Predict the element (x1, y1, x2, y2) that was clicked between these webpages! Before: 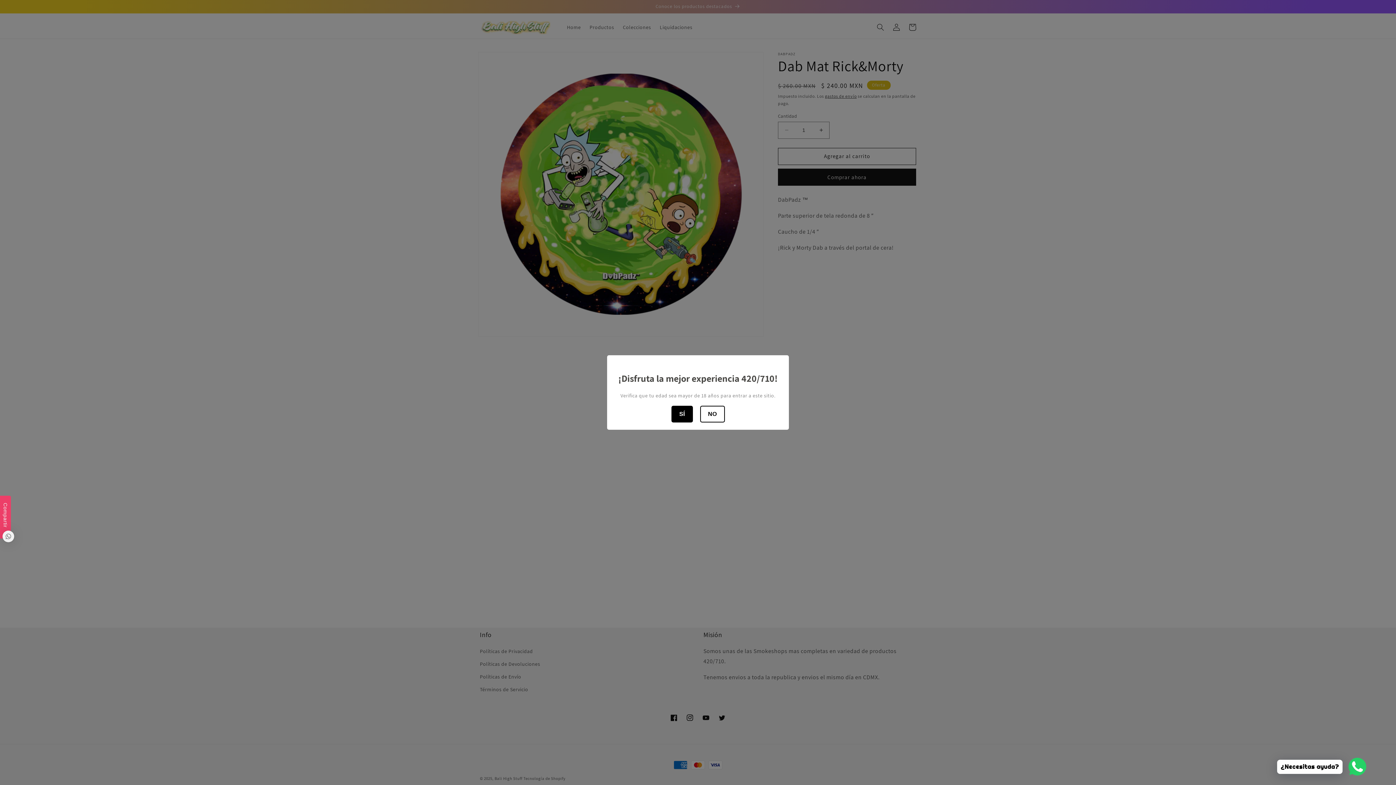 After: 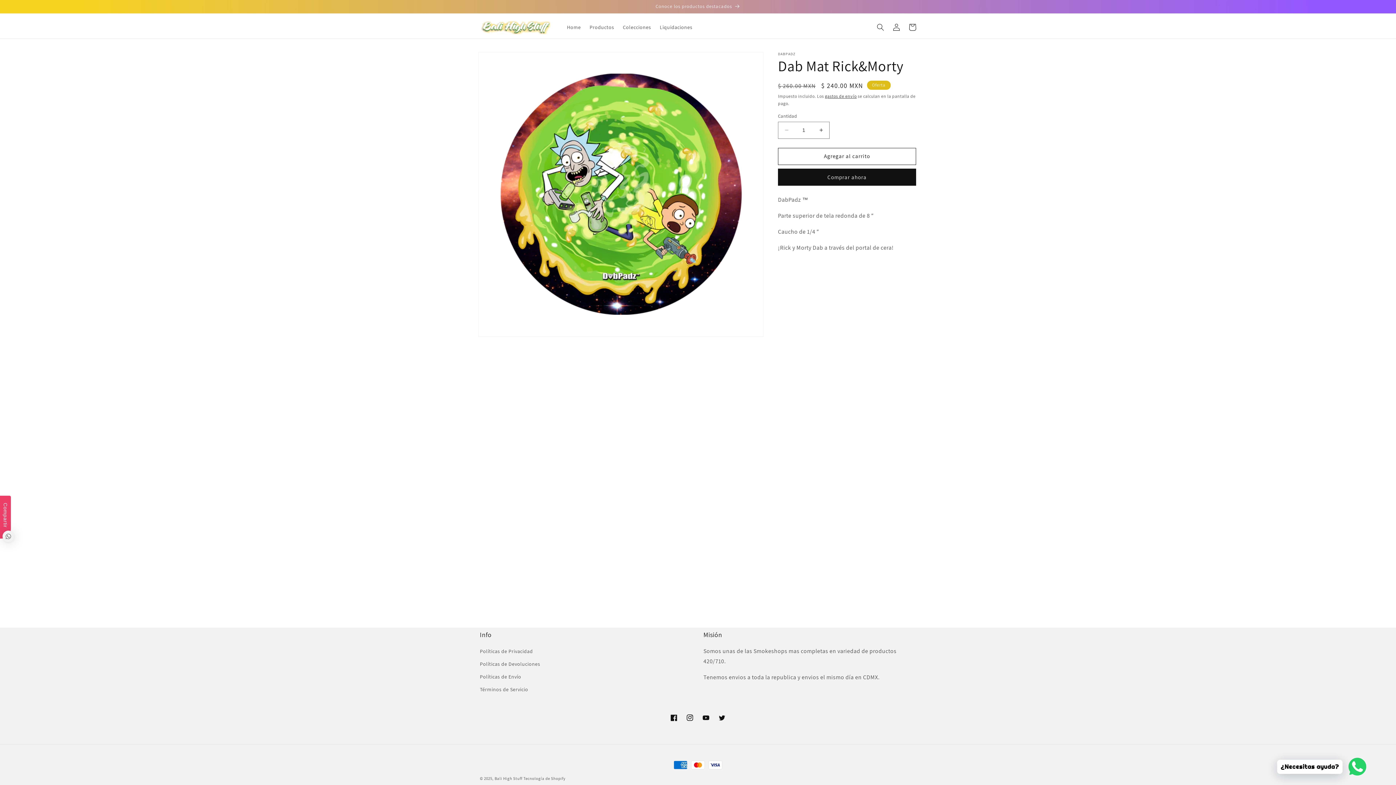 Action: label: SÍ bbox: (671, 406, 692, 422)